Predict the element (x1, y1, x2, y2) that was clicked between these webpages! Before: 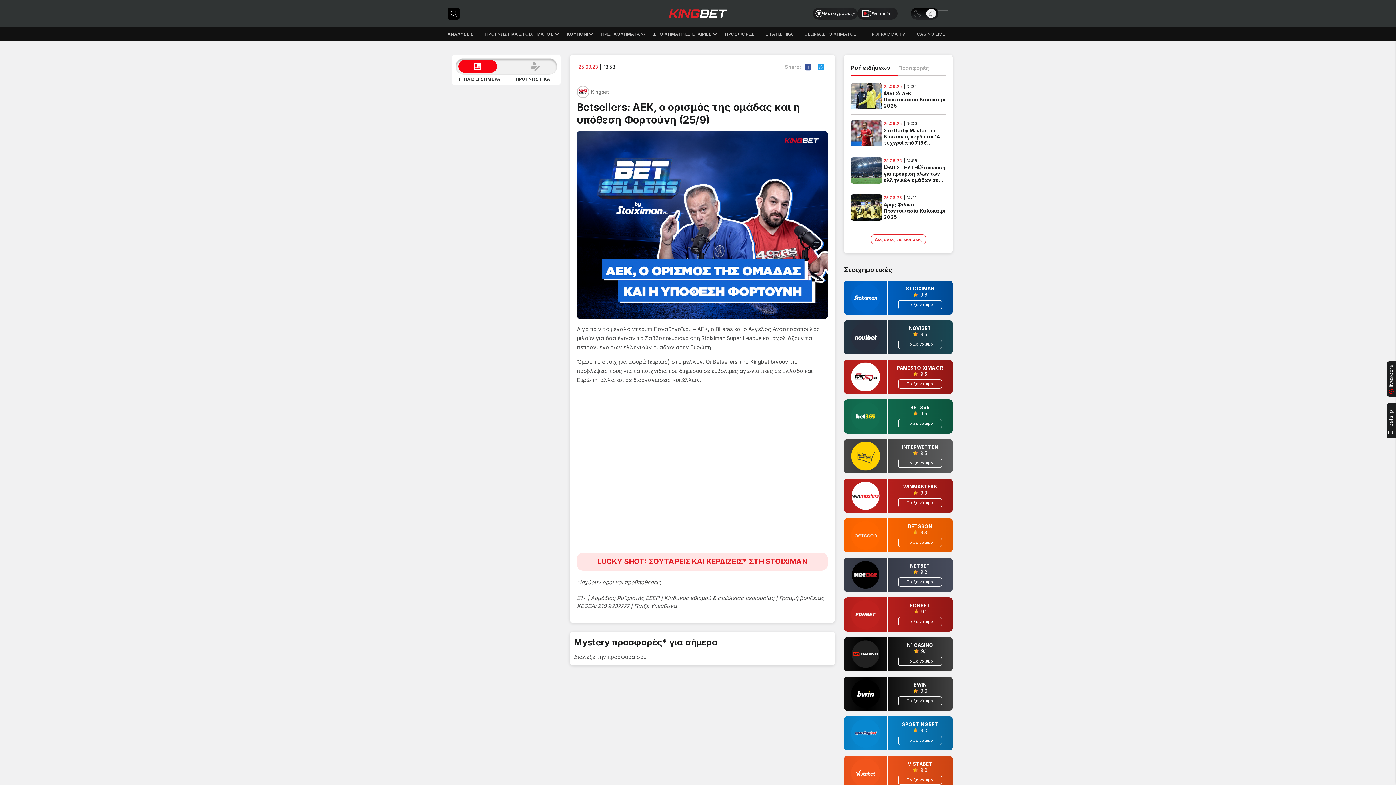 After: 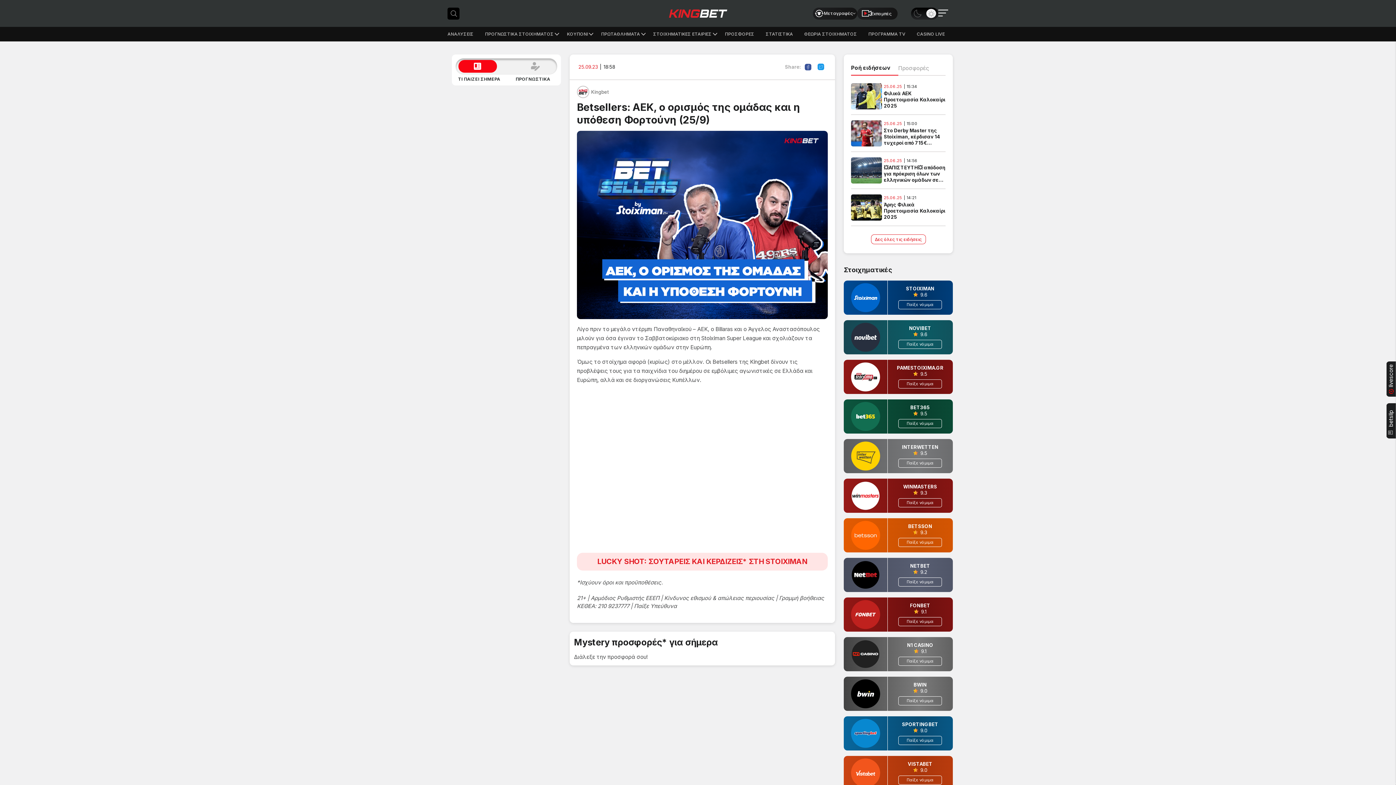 Action: bbox: (844, 677, 953, 711) label: BWIN
9.0
Παίξε νόμιμα